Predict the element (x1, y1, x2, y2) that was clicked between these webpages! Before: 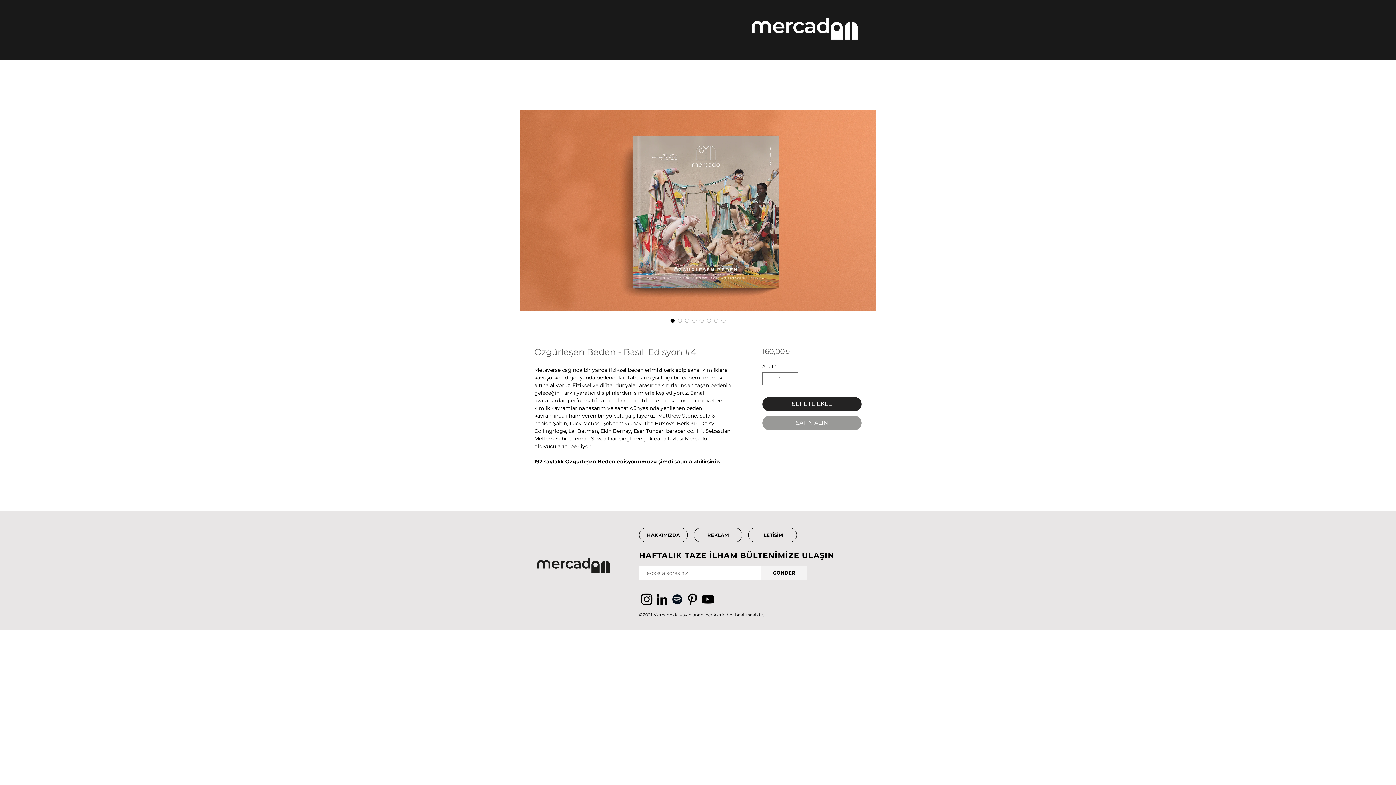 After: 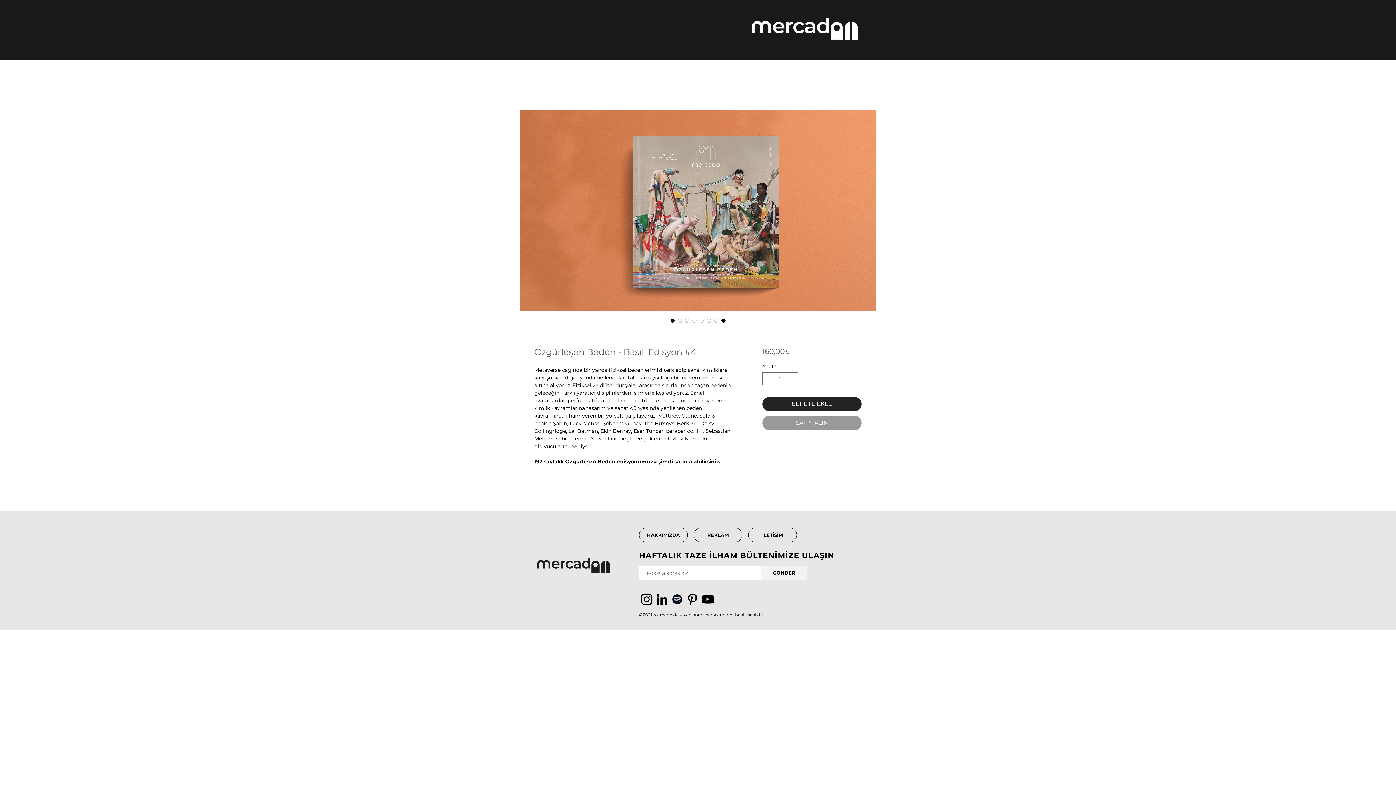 Action: bbox: (720, 317, 727, 324) label: Image selector: Özgürleşen Beden - Basılı Edisyon #4